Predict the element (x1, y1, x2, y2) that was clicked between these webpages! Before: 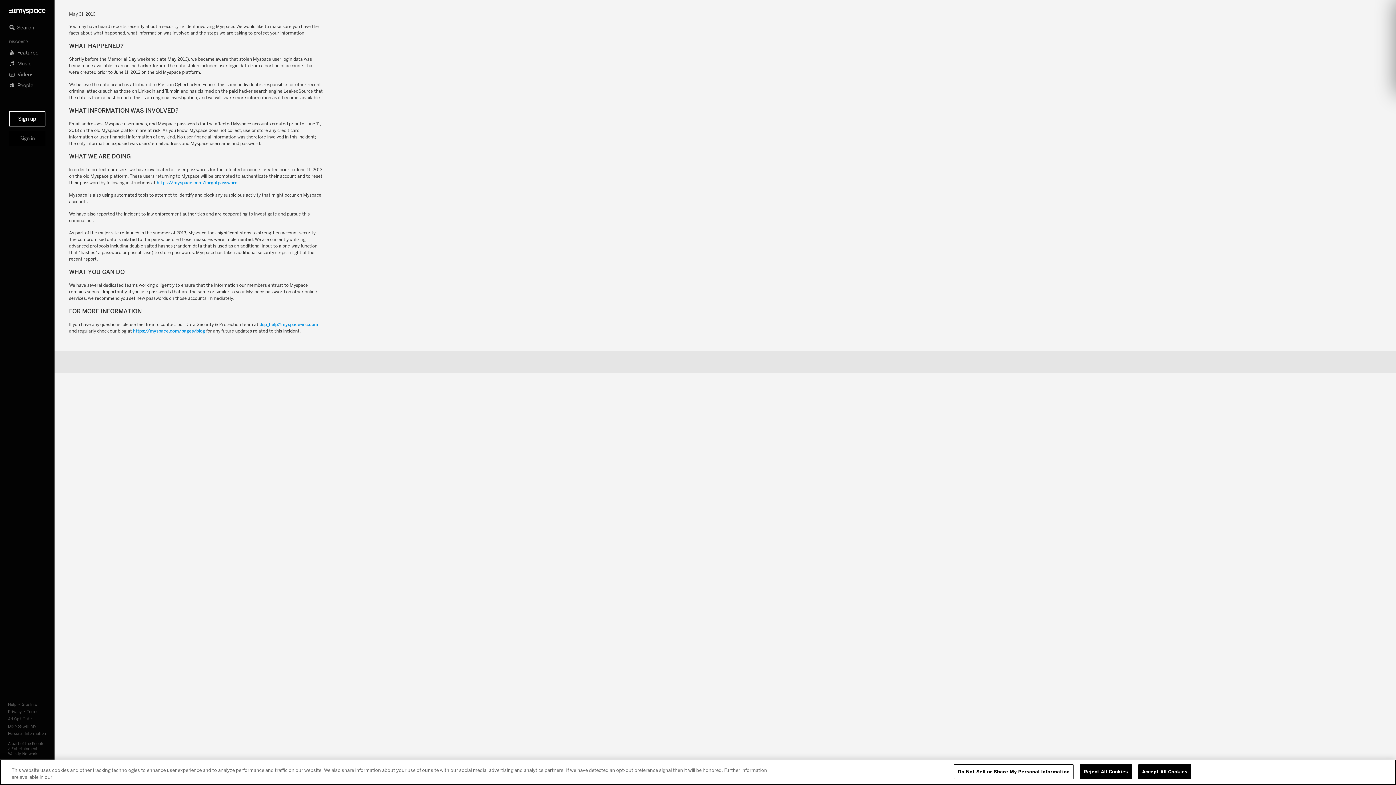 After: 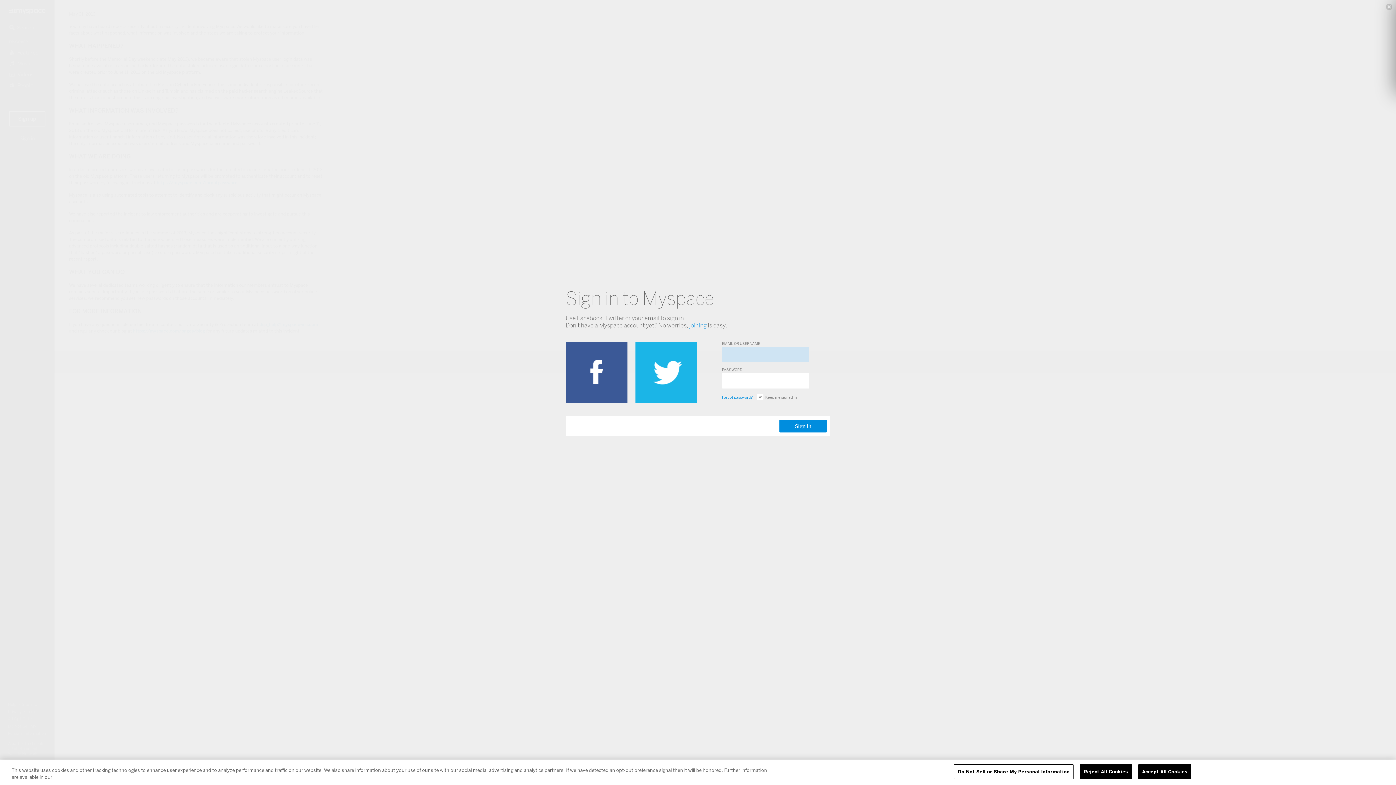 Action: label: Sign in bbox: (9, 130, 45, 146)